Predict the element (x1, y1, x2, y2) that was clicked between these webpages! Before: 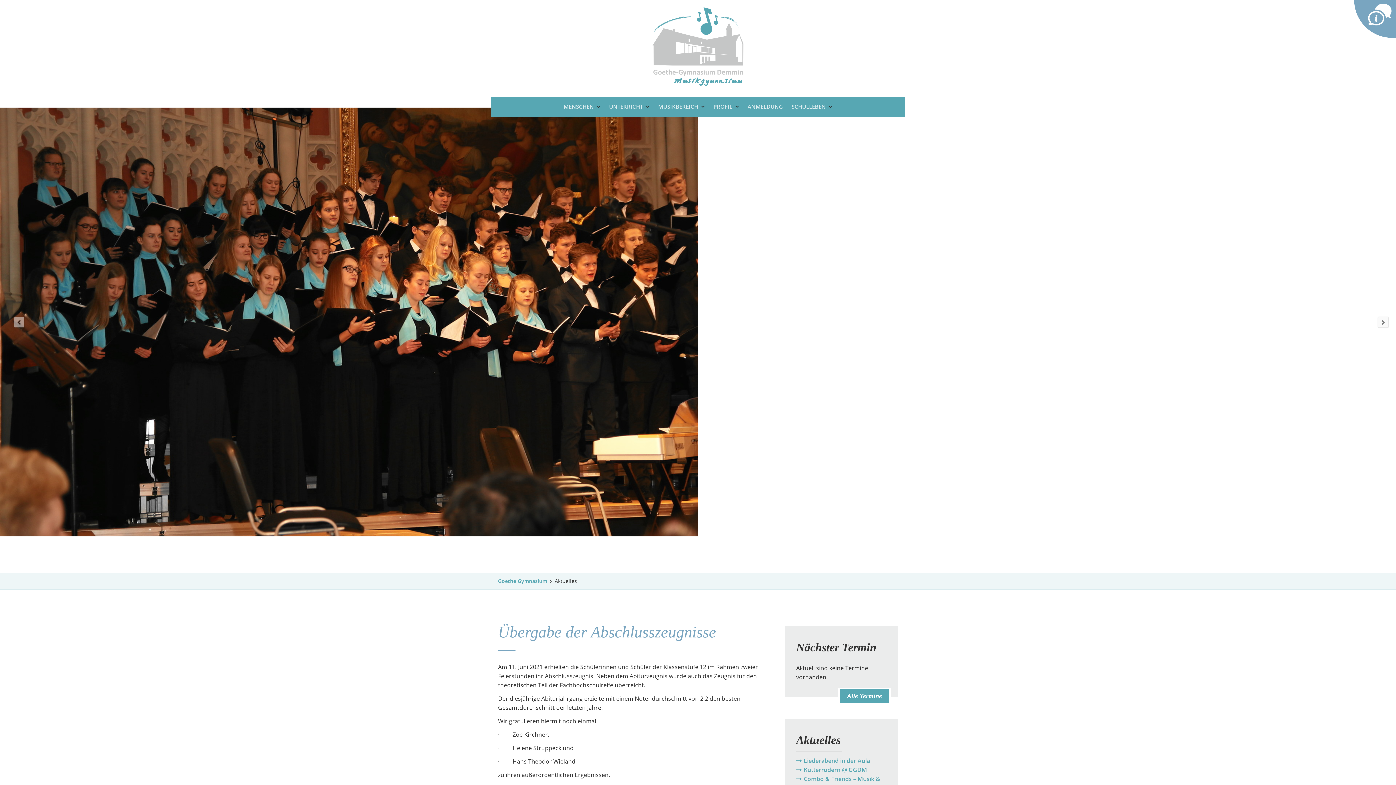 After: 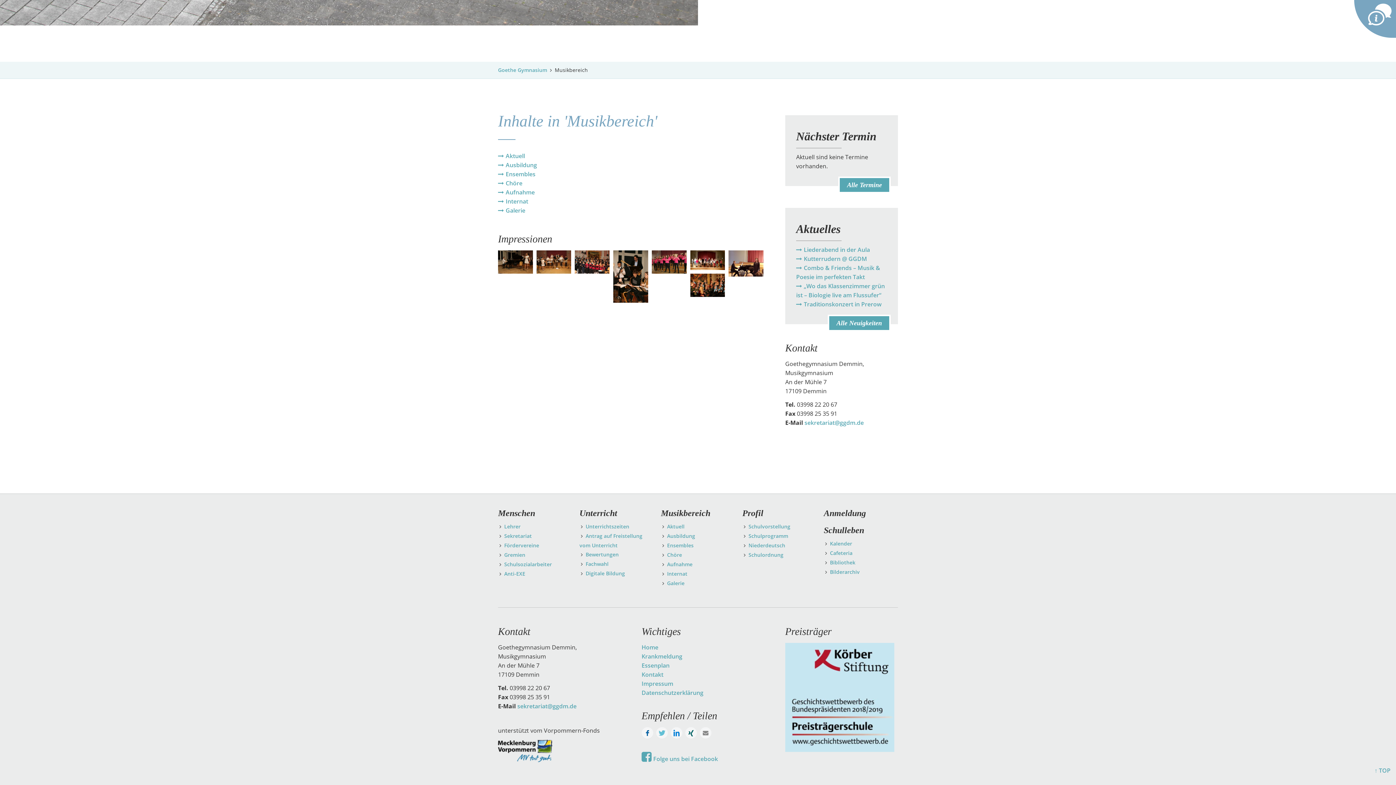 Action: label: MUSIKBEREICH bbox: (656, 96, 706, 116)